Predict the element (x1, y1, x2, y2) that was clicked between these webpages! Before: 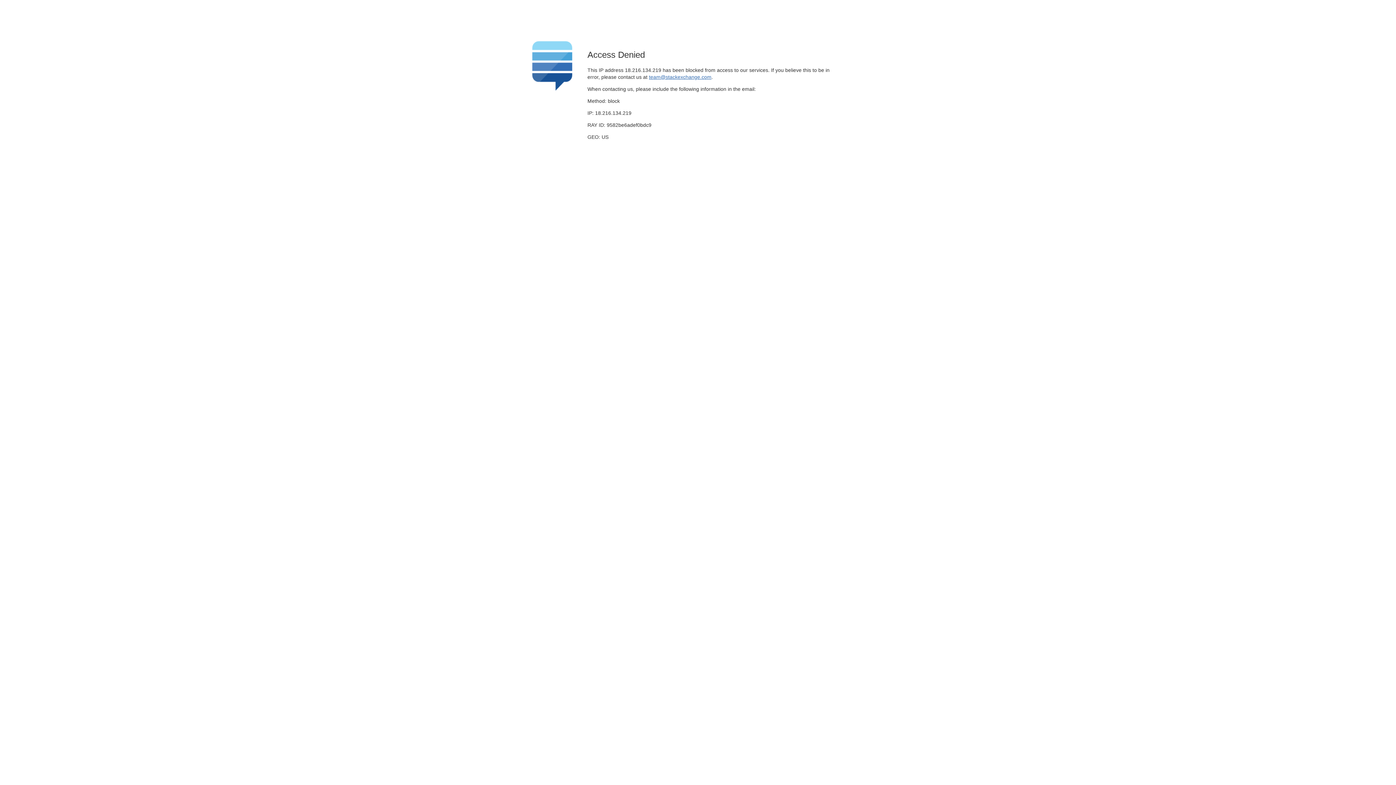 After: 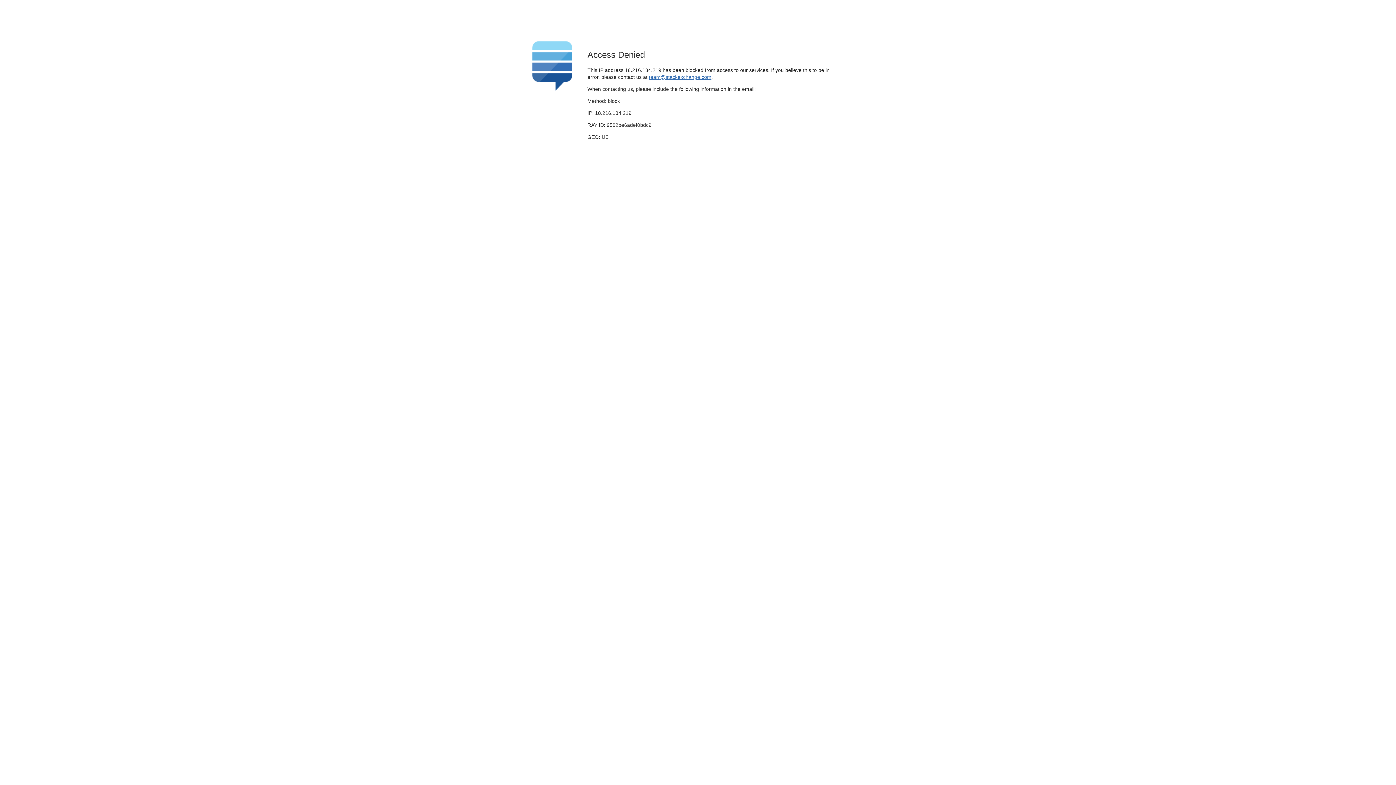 Action: label: team@stackexchange.com bbox: (649, 74, 711, 79)